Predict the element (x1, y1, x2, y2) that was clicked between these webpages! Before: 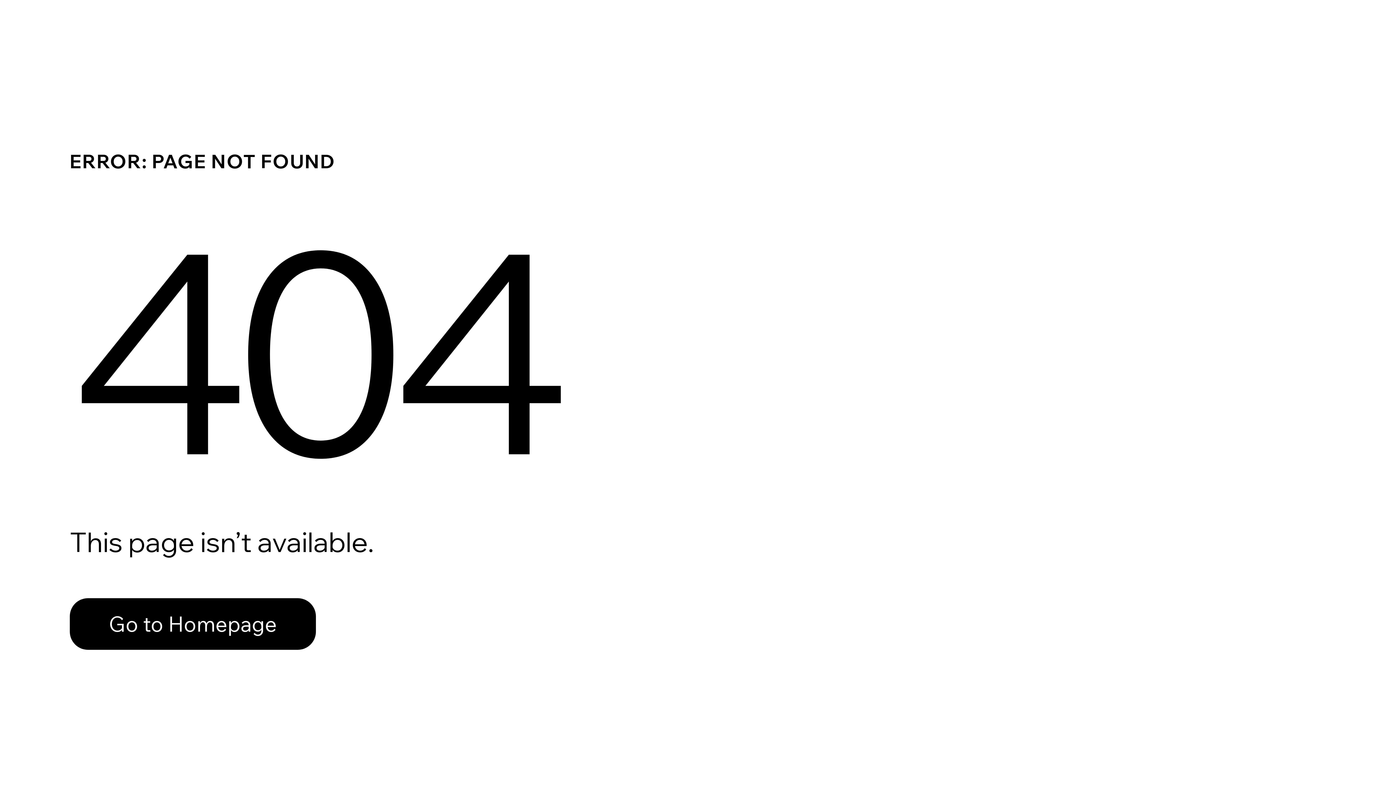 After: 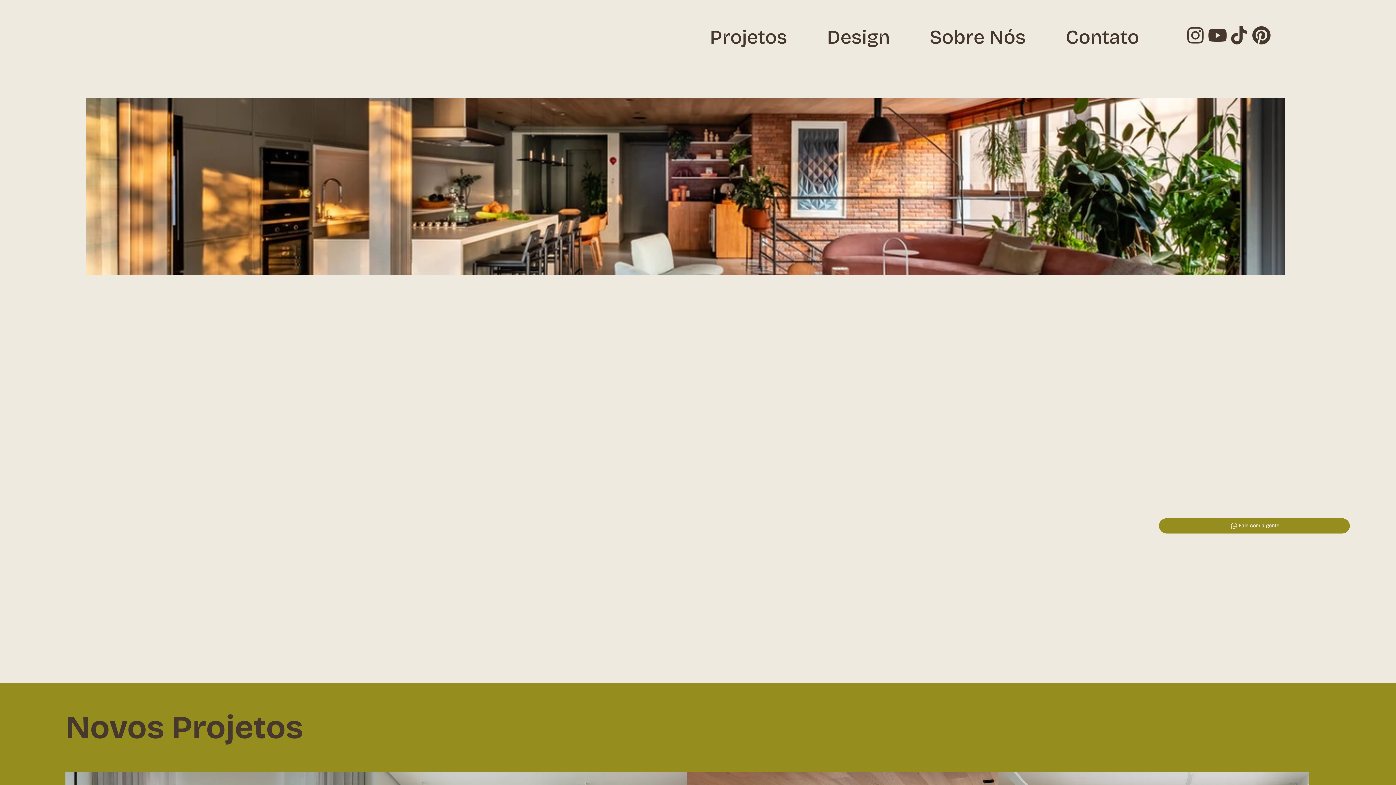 Action: bbox: (69, 598, 316, 650) label: Go to Homepage